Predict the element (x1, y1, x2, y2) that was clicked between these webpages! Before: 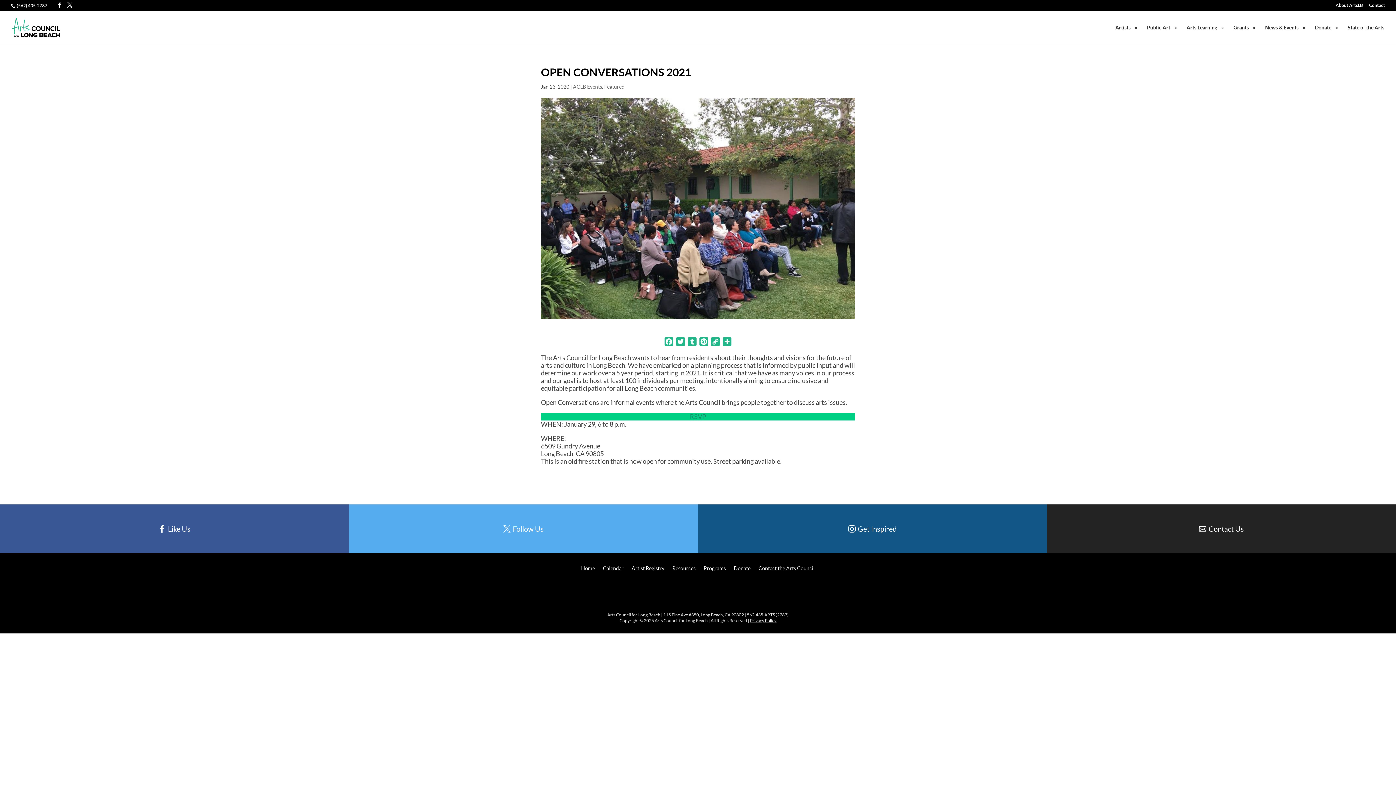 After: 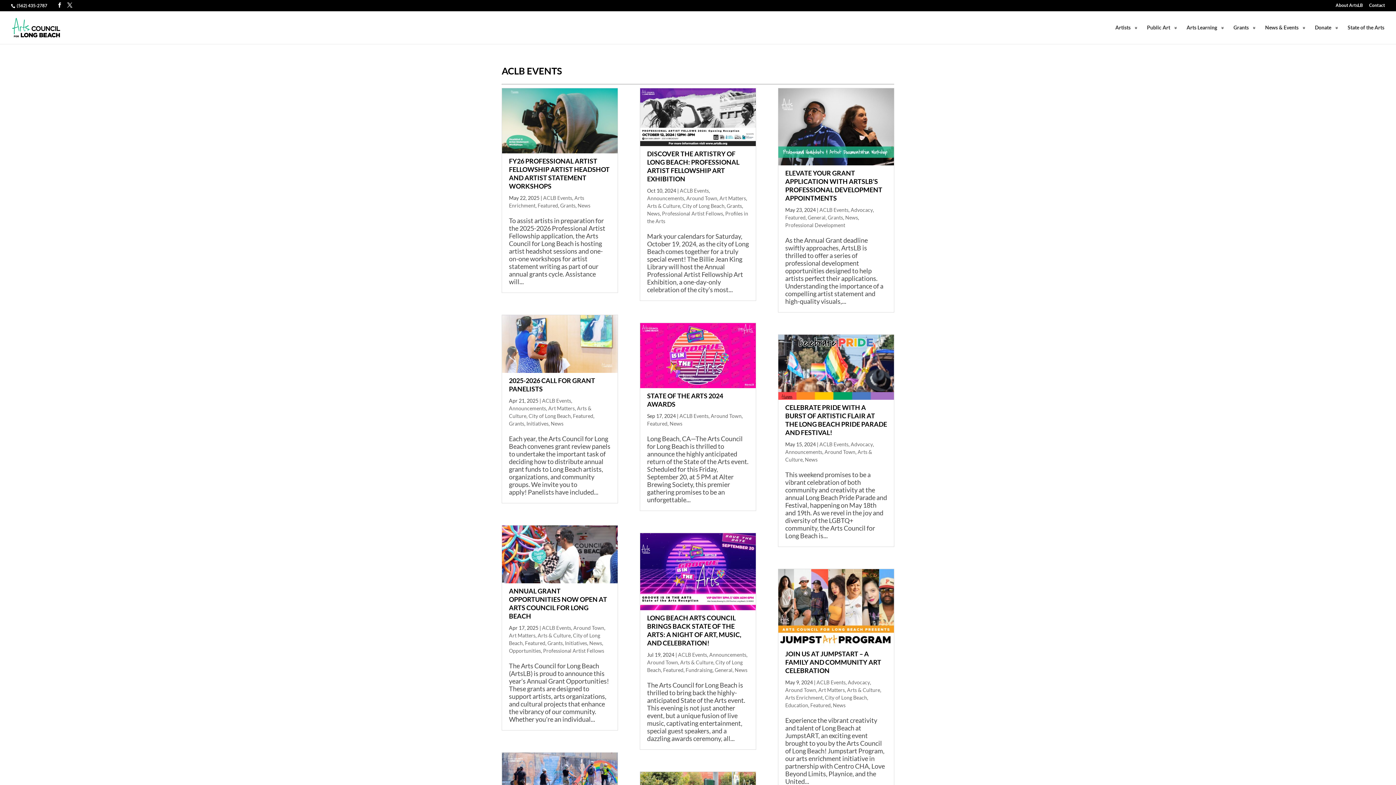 Action: bbox: (573, 83, 602, 89) label: ACLB Events